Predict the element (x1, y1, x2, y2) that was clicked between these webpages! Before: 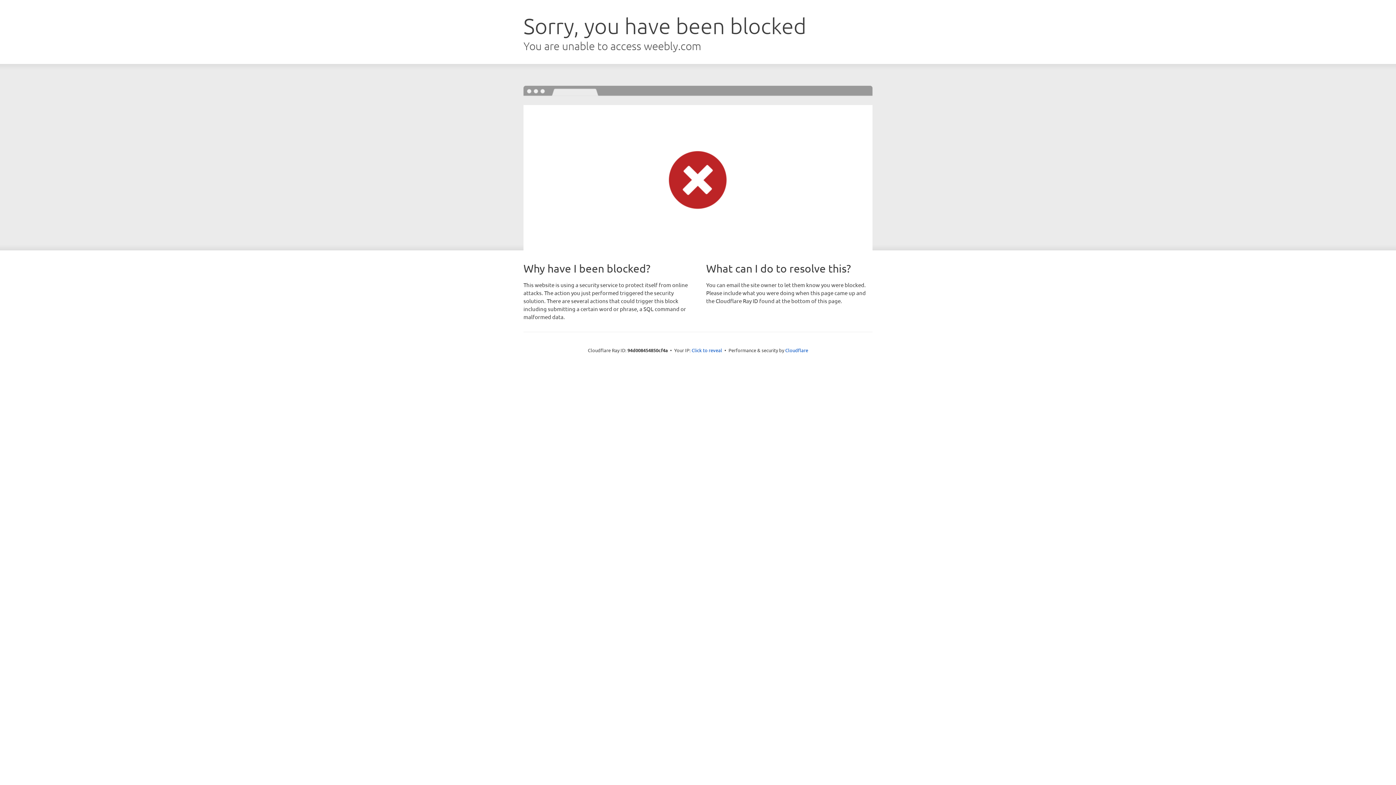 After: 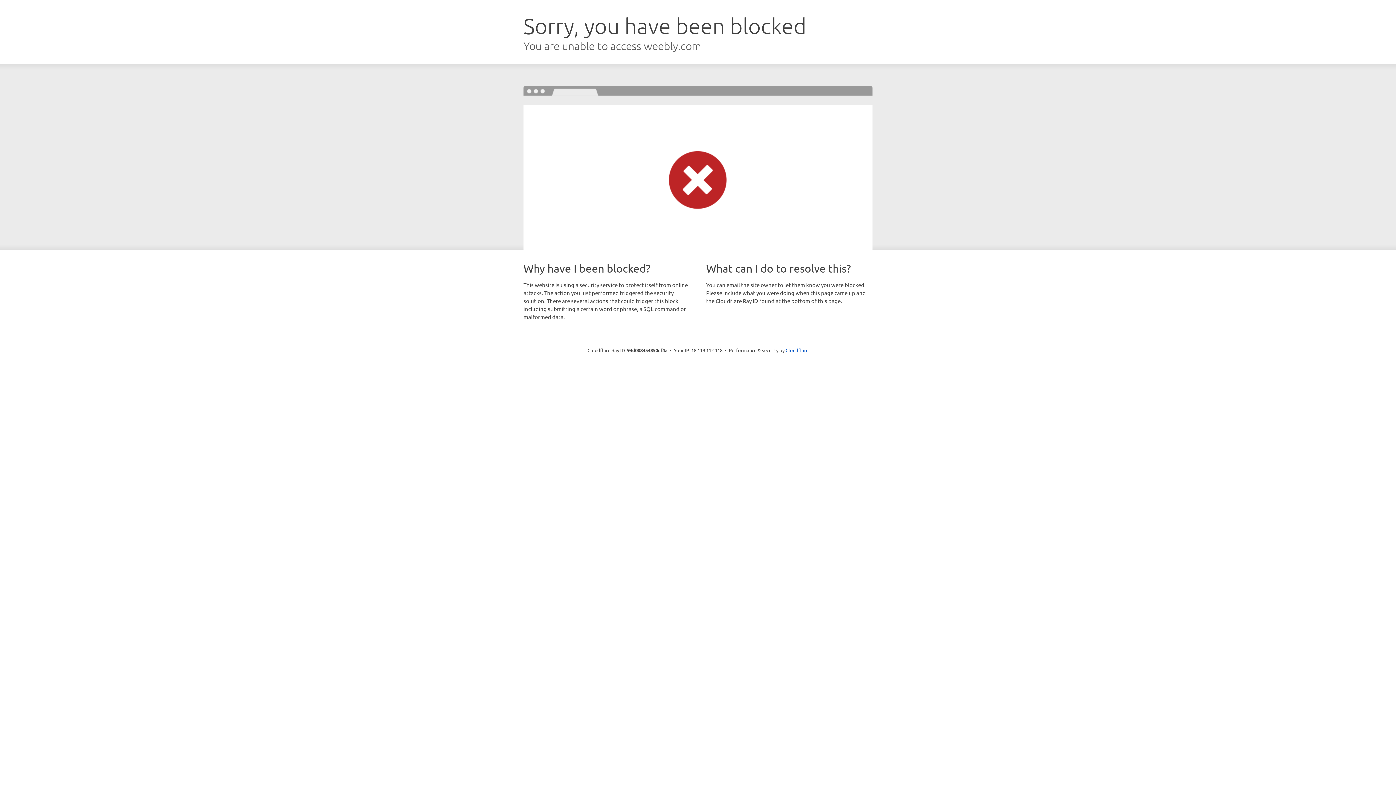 Action: bbox: (691, 346, 722, 353) label: Click to reveal